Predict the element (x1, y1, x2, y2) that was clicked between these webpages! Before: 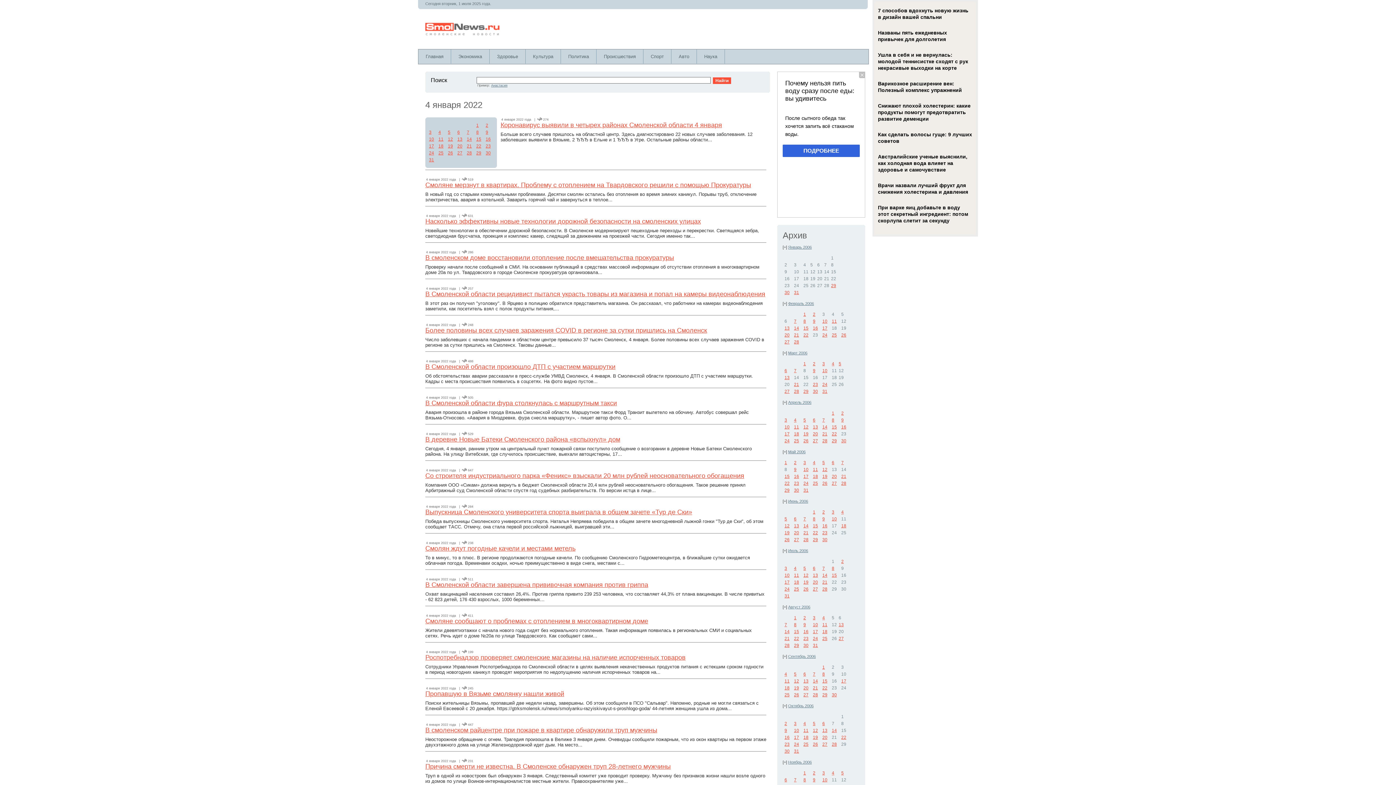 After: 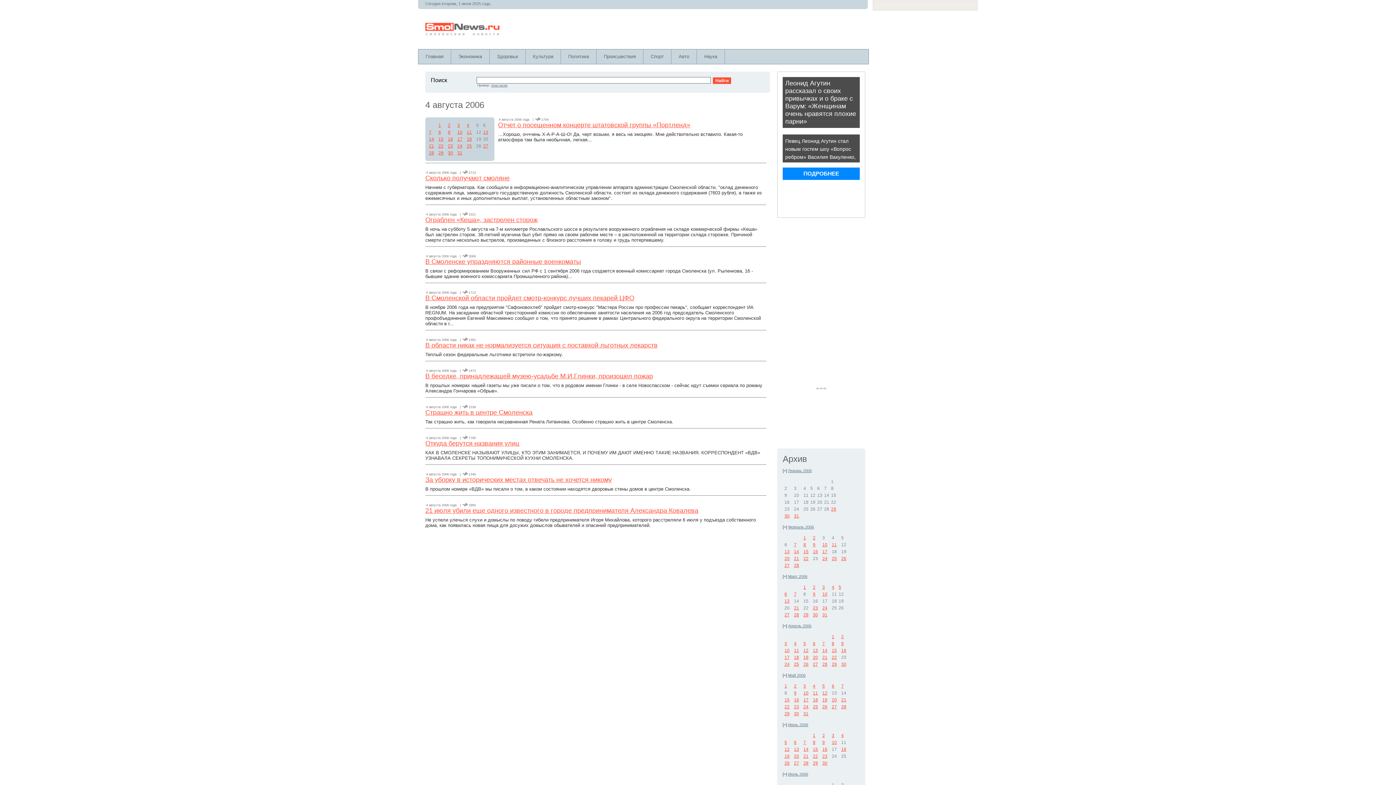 Action: bbox: (822, 615, 825, 620) label: 4